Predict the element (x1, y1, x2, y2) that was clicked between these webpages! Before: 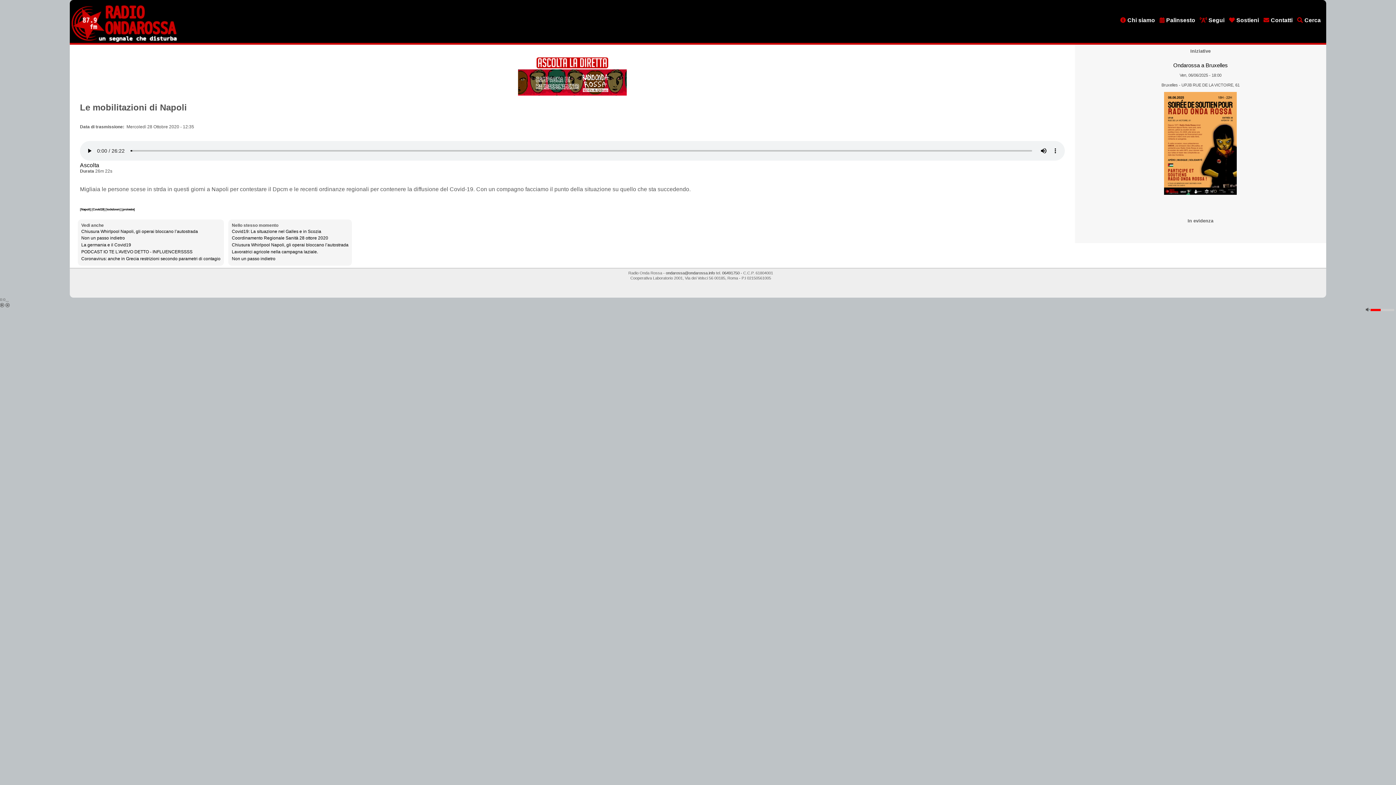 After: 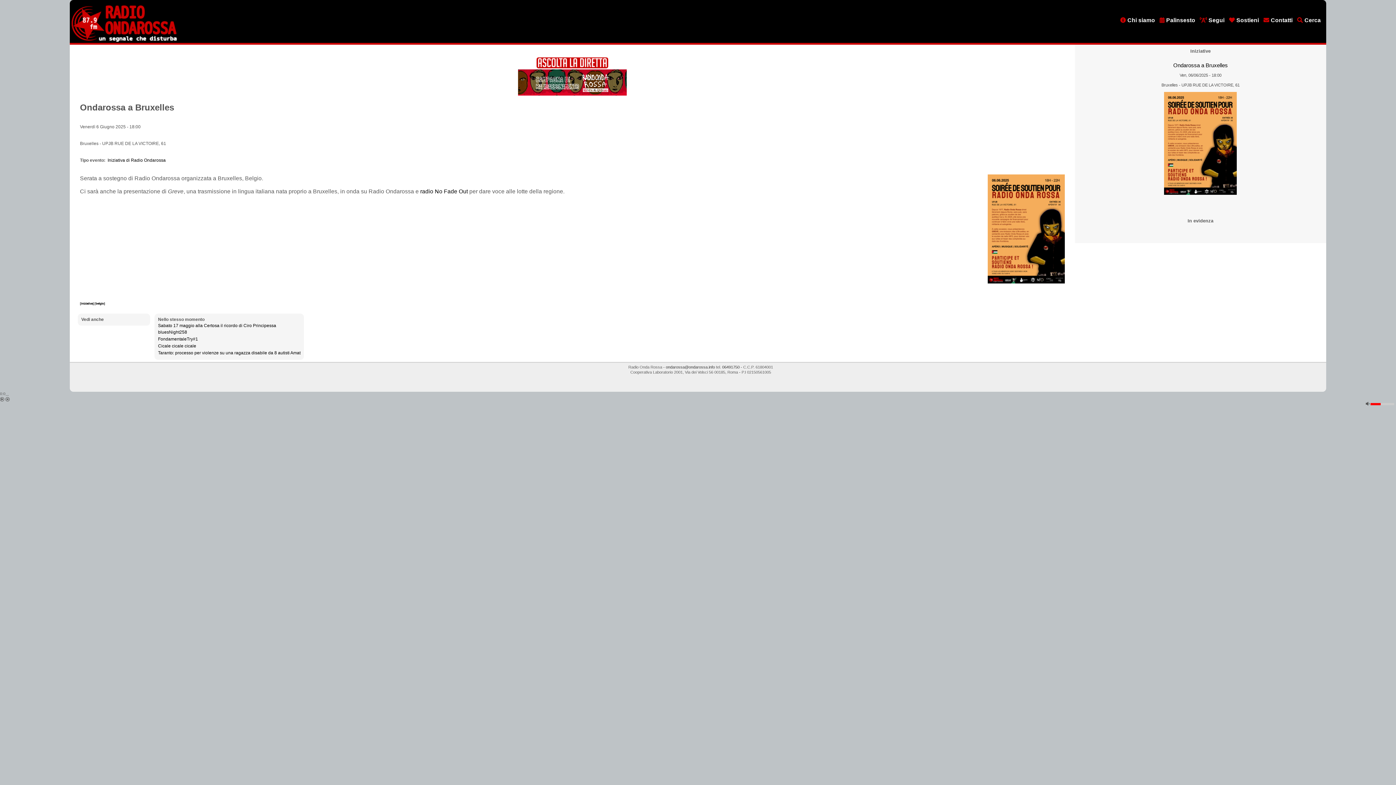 Action: bbox: (1173, 62, 1228, 68) label: Ondarossa a Bruxelles